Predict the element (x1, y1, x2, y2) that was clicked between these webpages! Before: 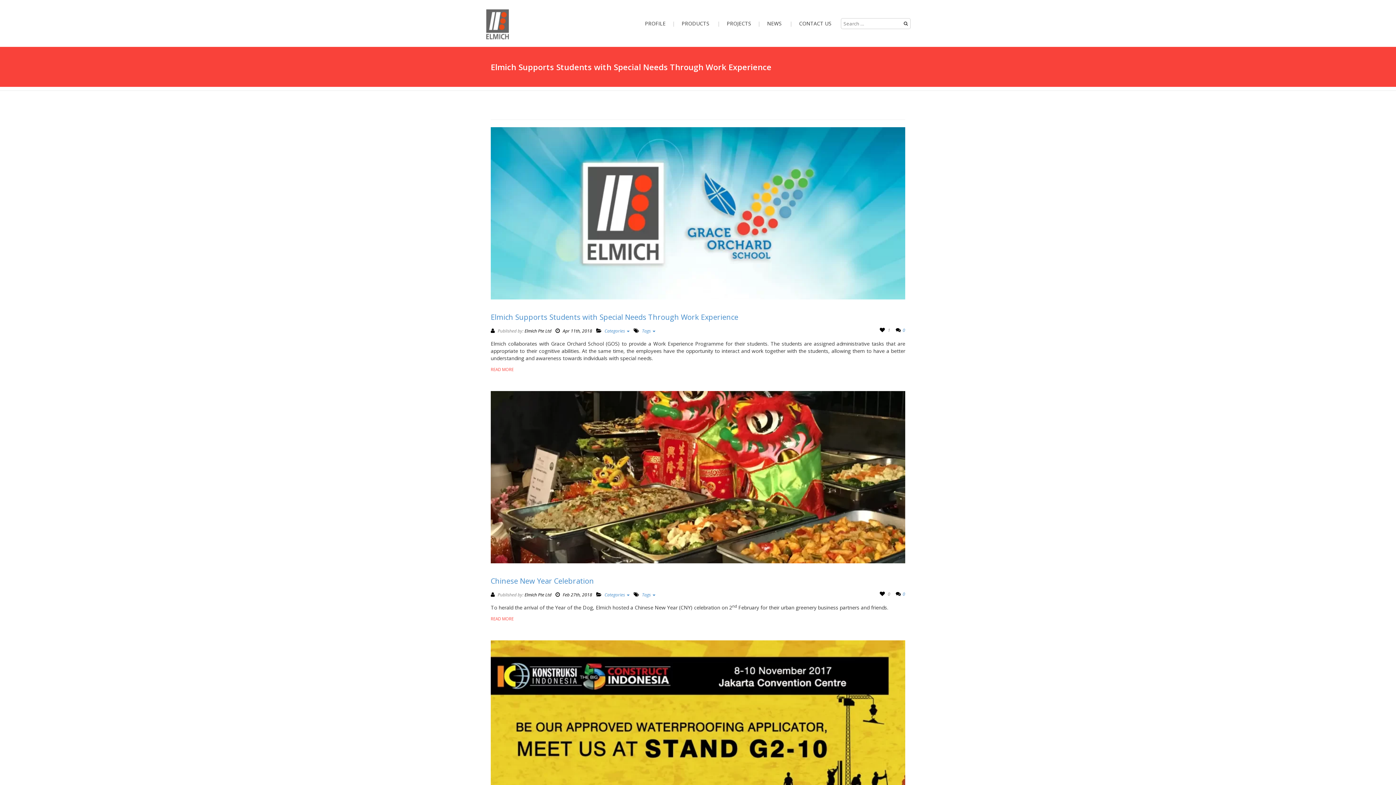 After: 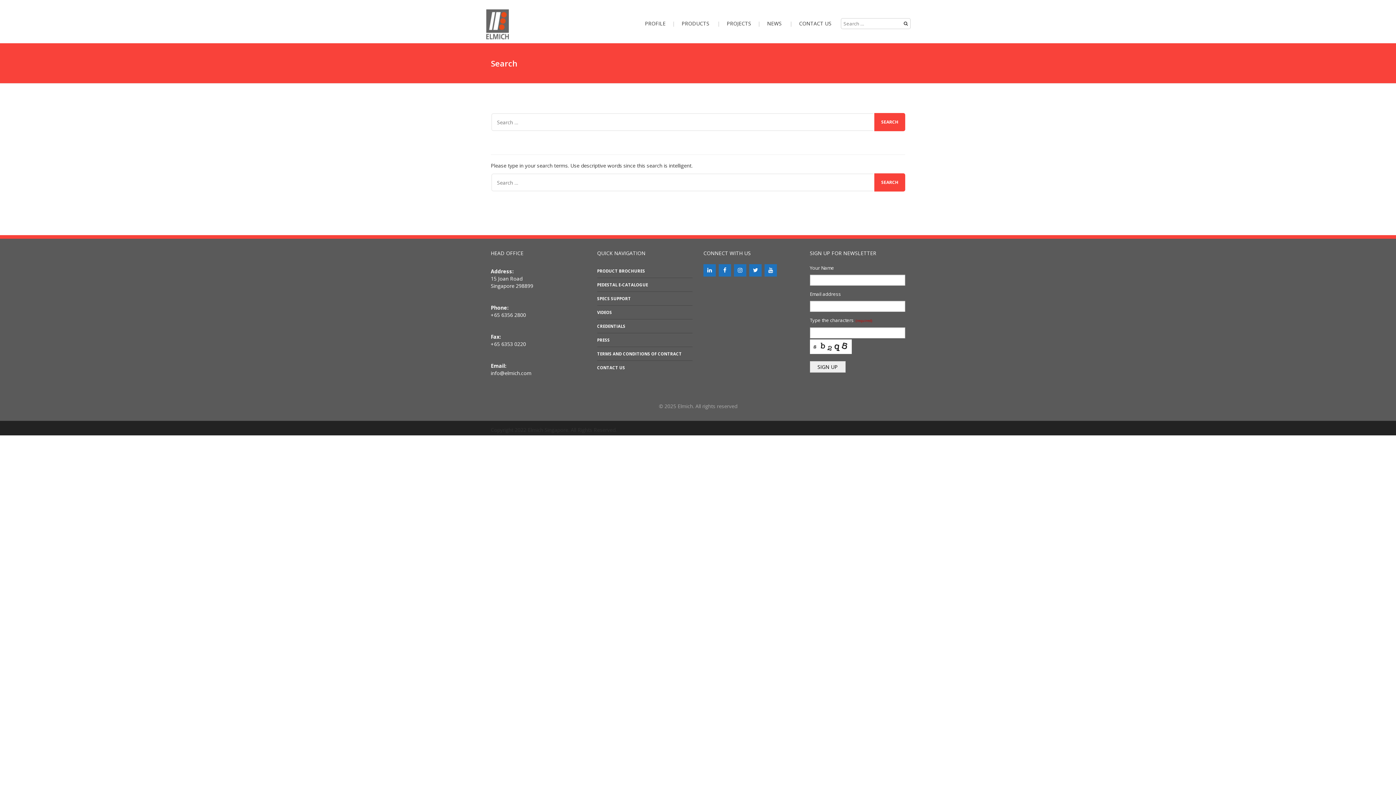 Action: bbox: (904, 21, 908, 26)